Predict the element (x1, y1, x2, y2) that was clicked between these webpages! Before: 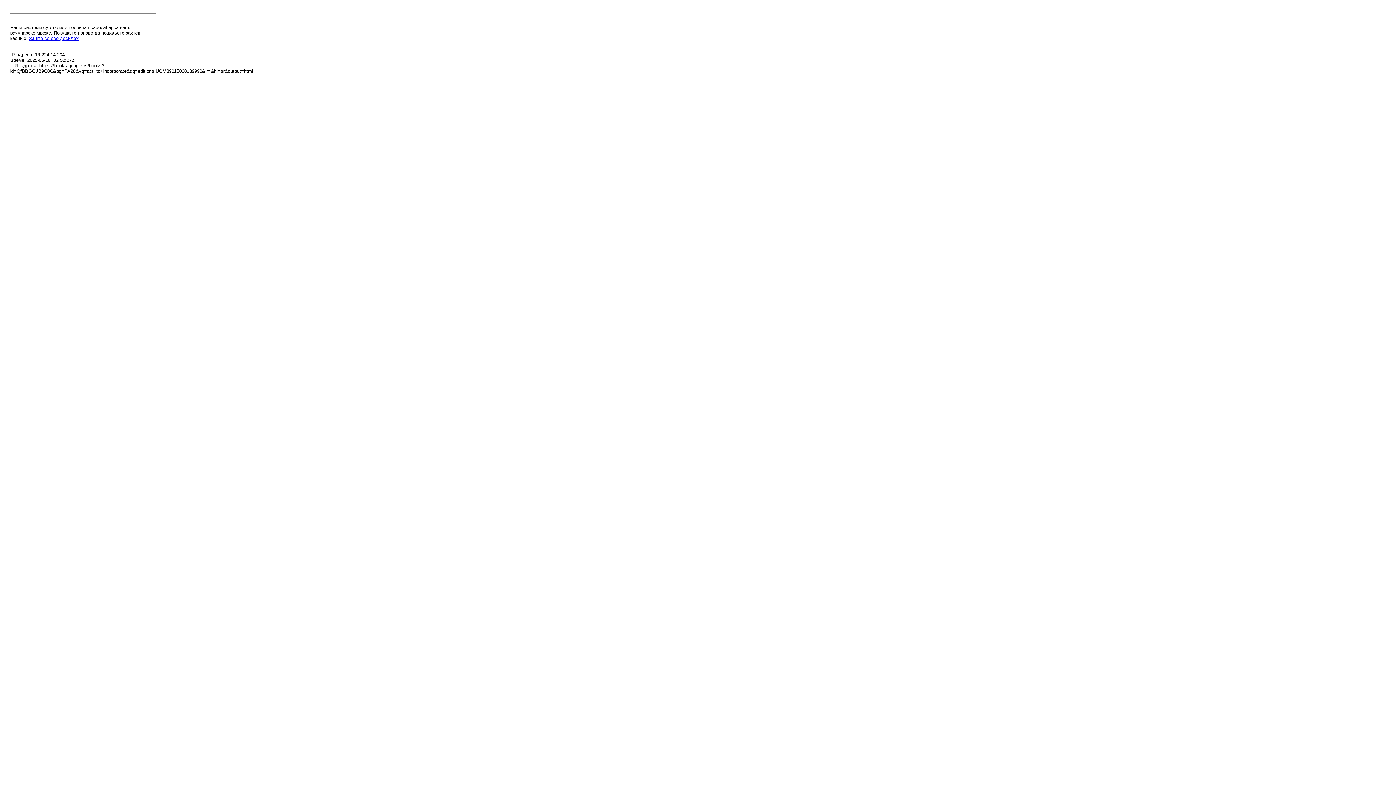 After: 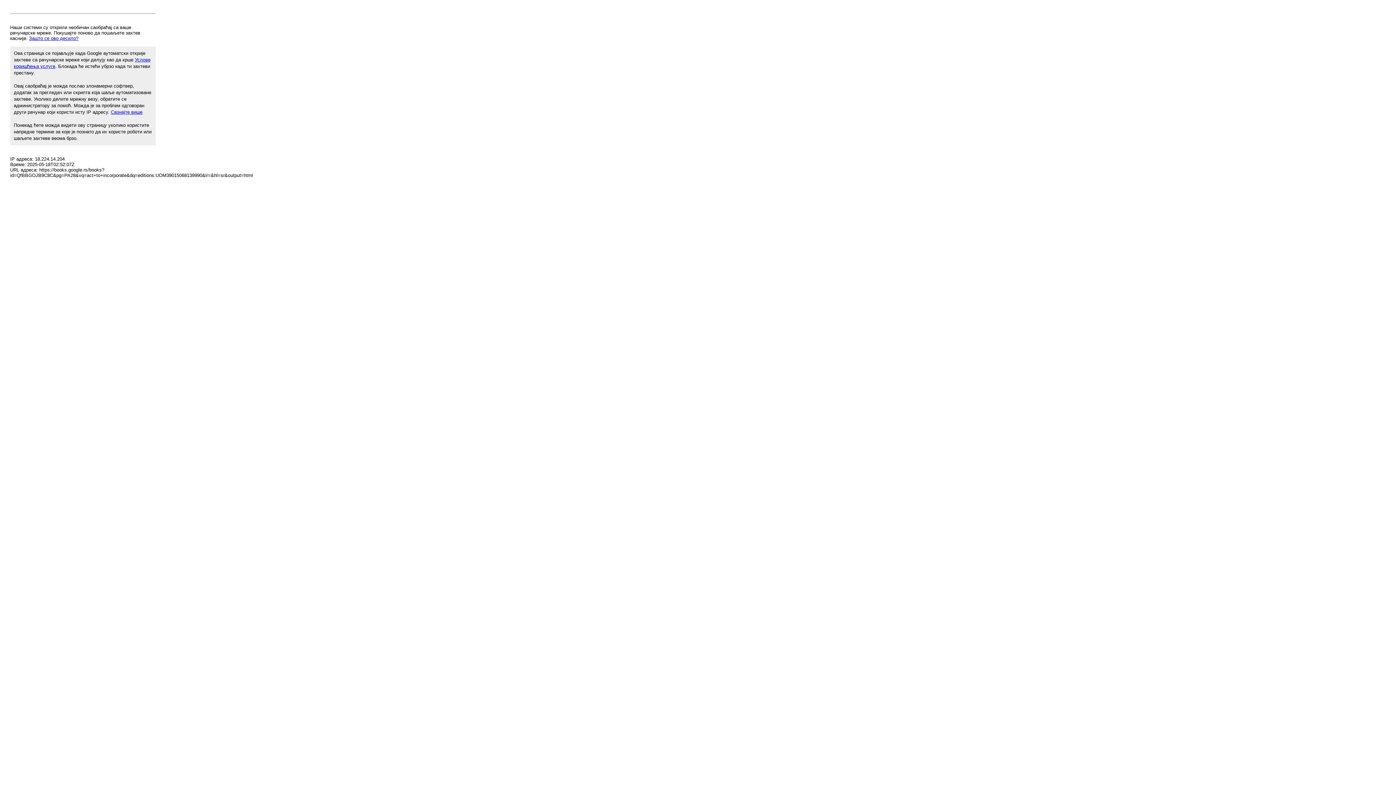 Action: label: Зашто се ово десило? bbox: (29, 35, 78, 41)